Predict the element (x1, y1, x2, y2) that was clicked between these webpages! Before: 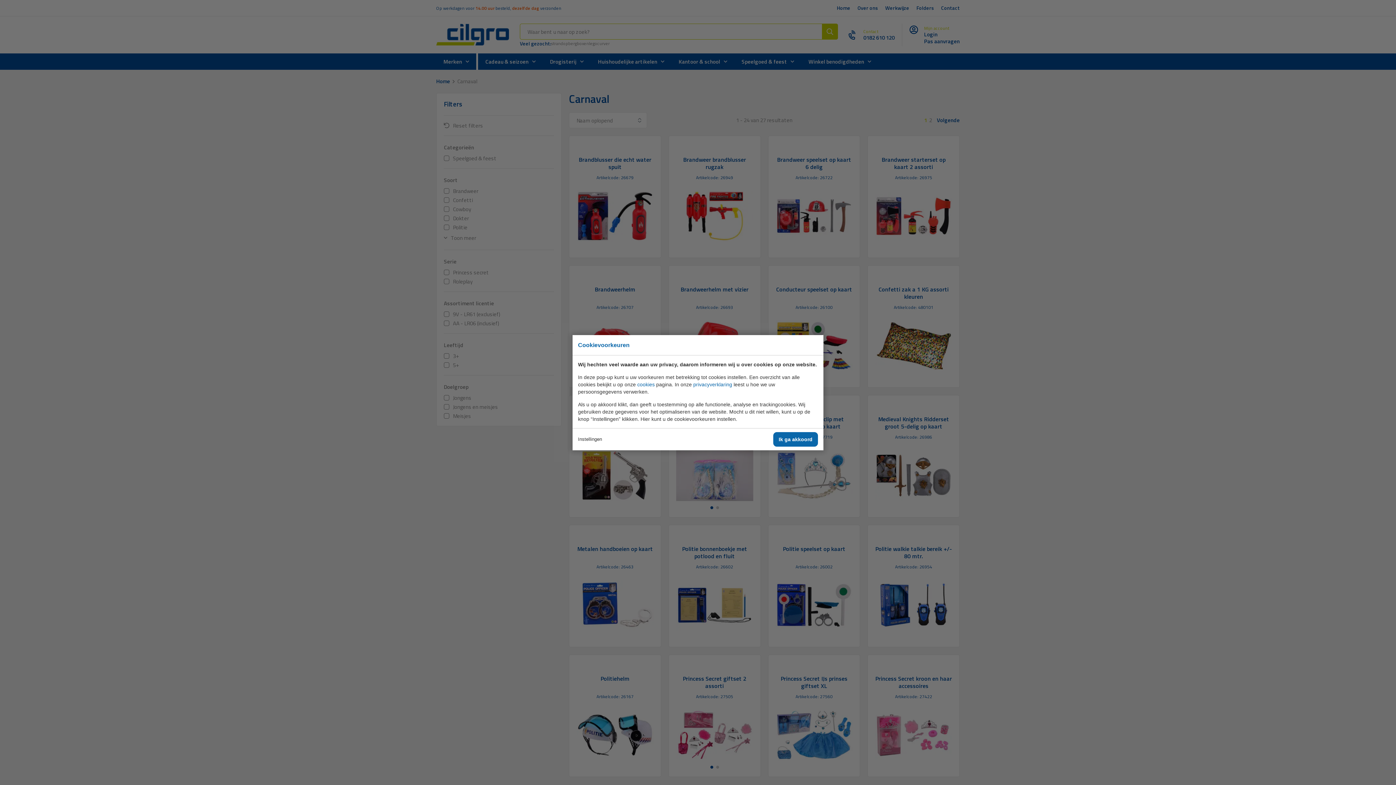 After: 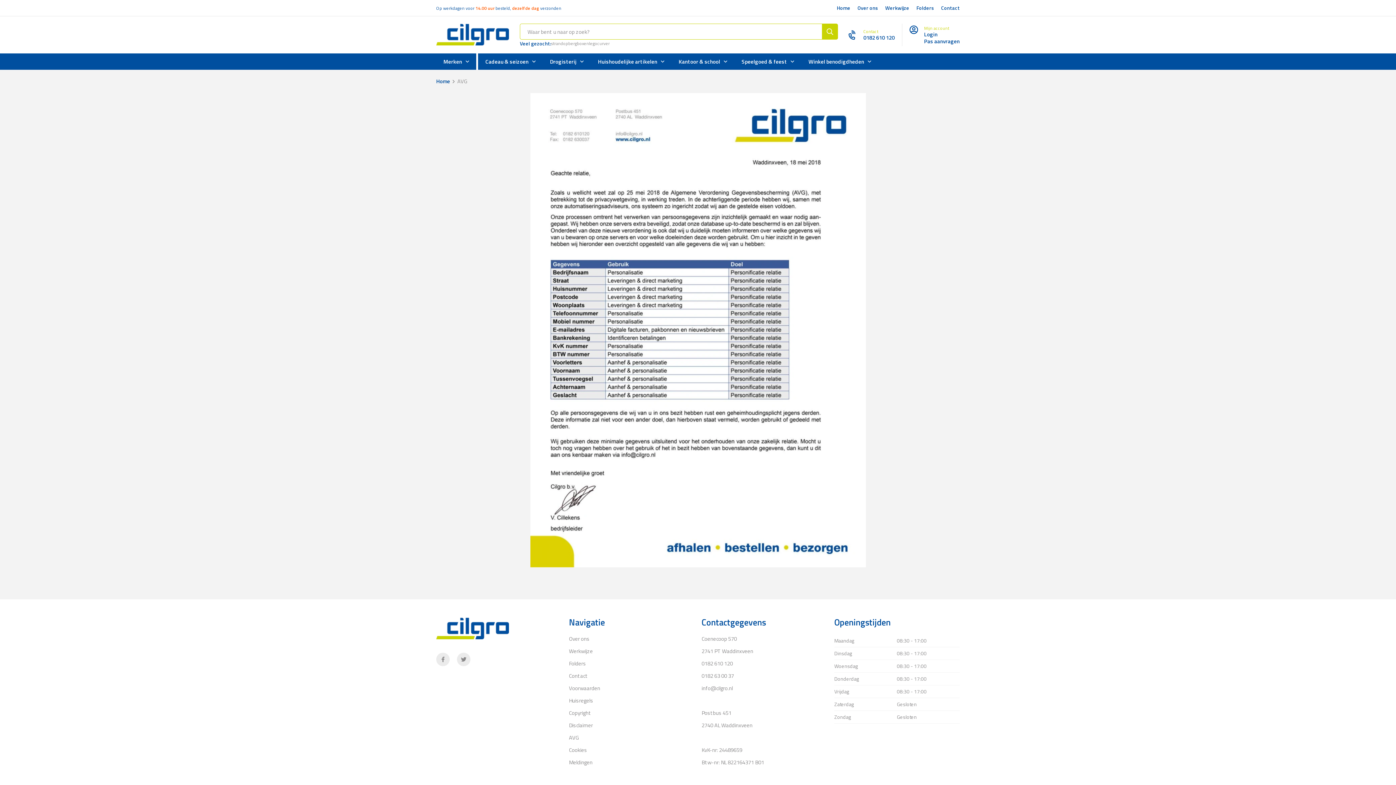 Action: bbox: (693, 381, 732, 387) label: privacyverklaring